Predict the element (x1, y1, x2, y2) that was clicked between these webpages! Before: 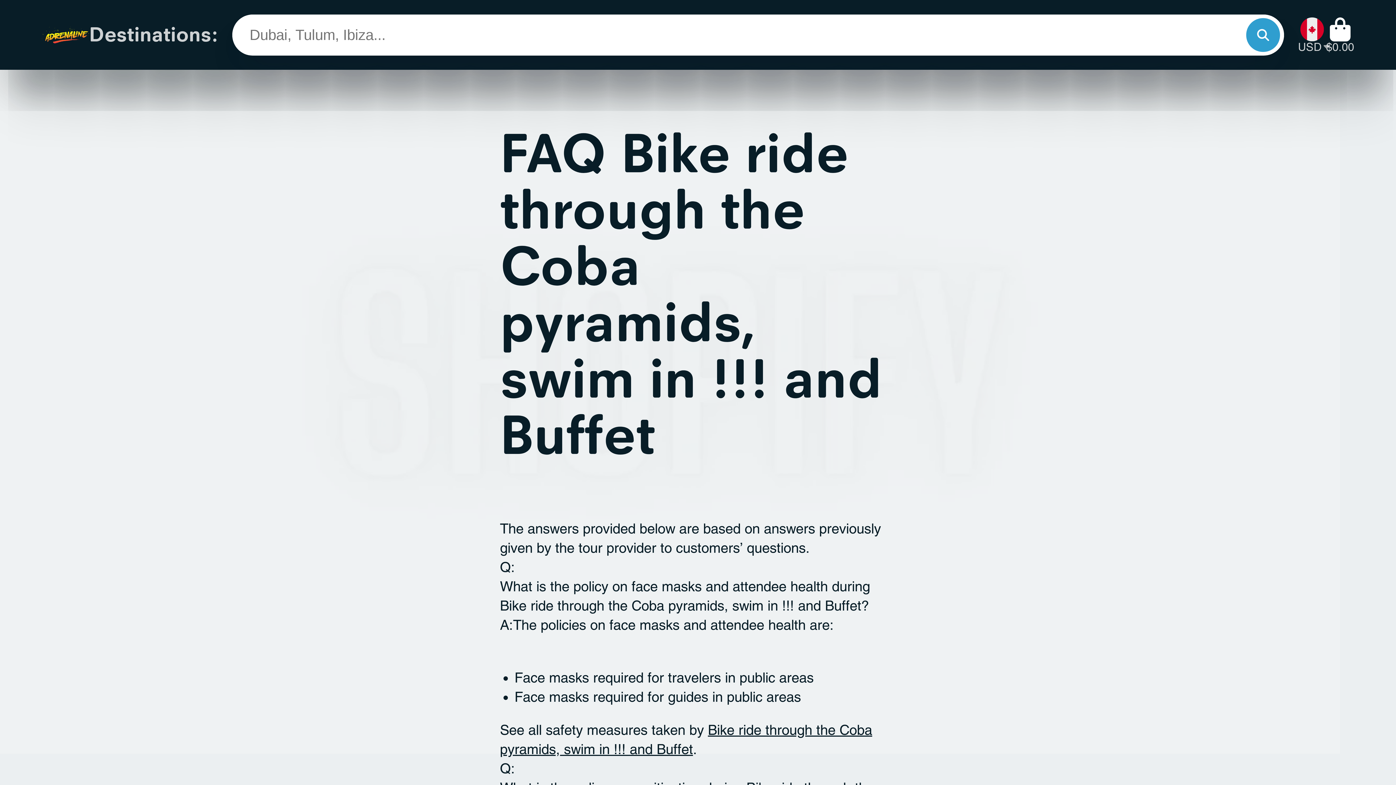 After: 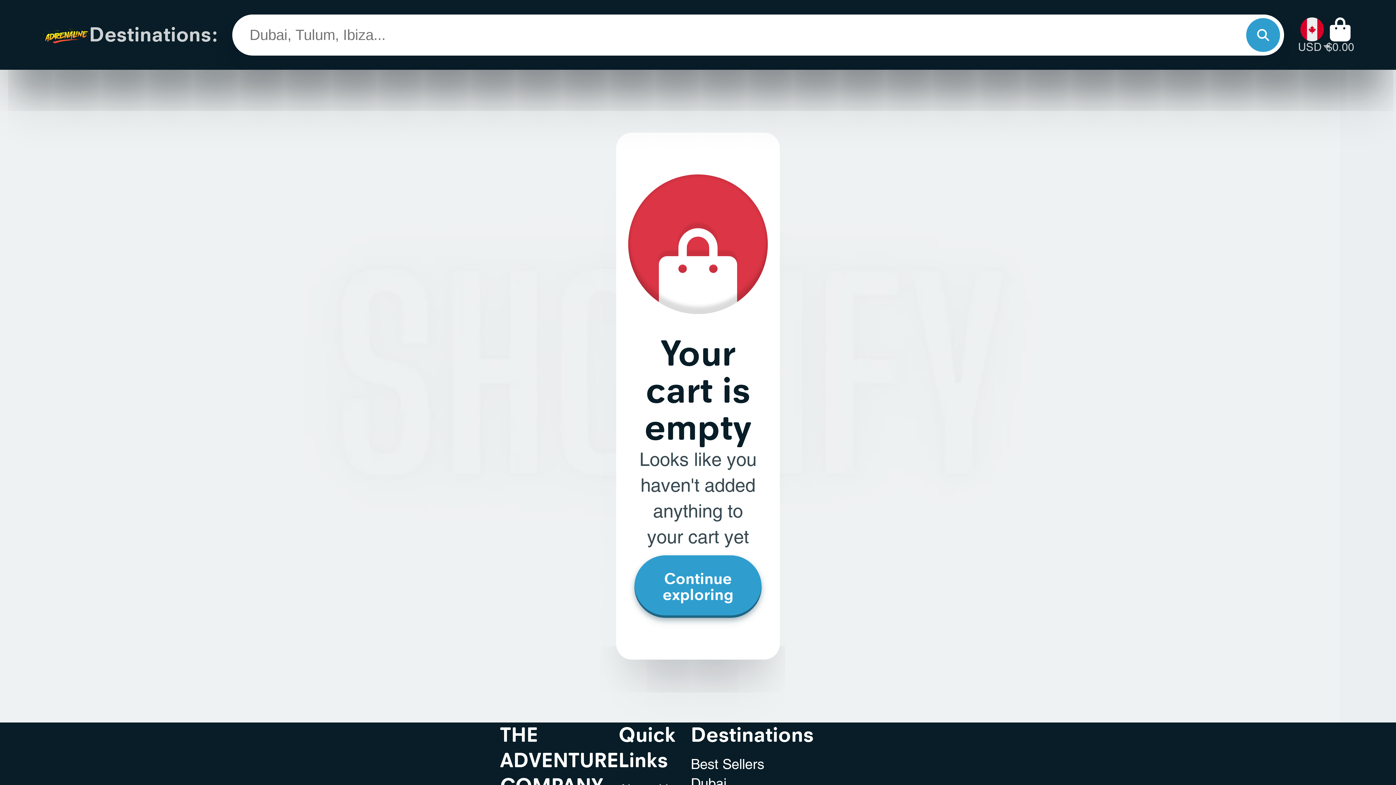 Action: bbox: (1326, 17, 1354, 52) label: Cart